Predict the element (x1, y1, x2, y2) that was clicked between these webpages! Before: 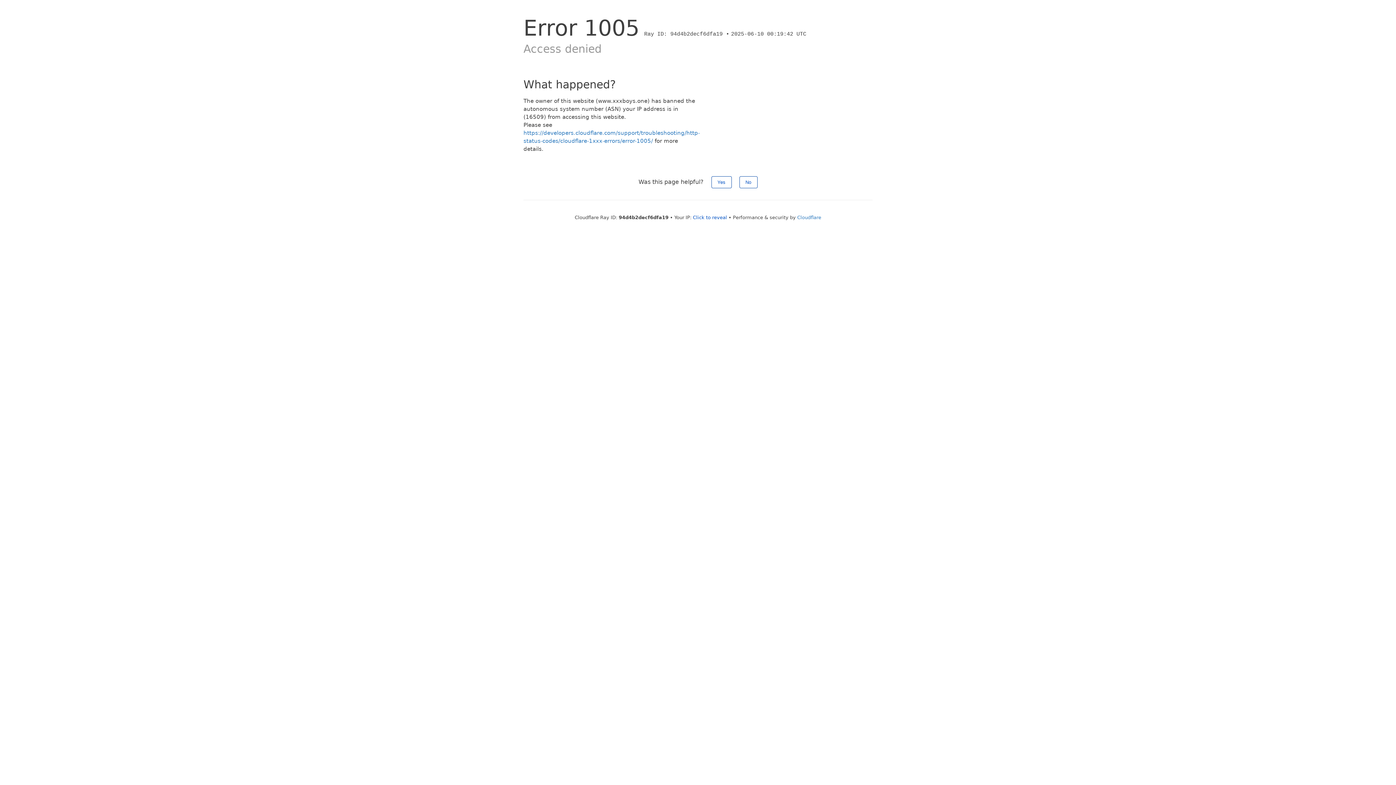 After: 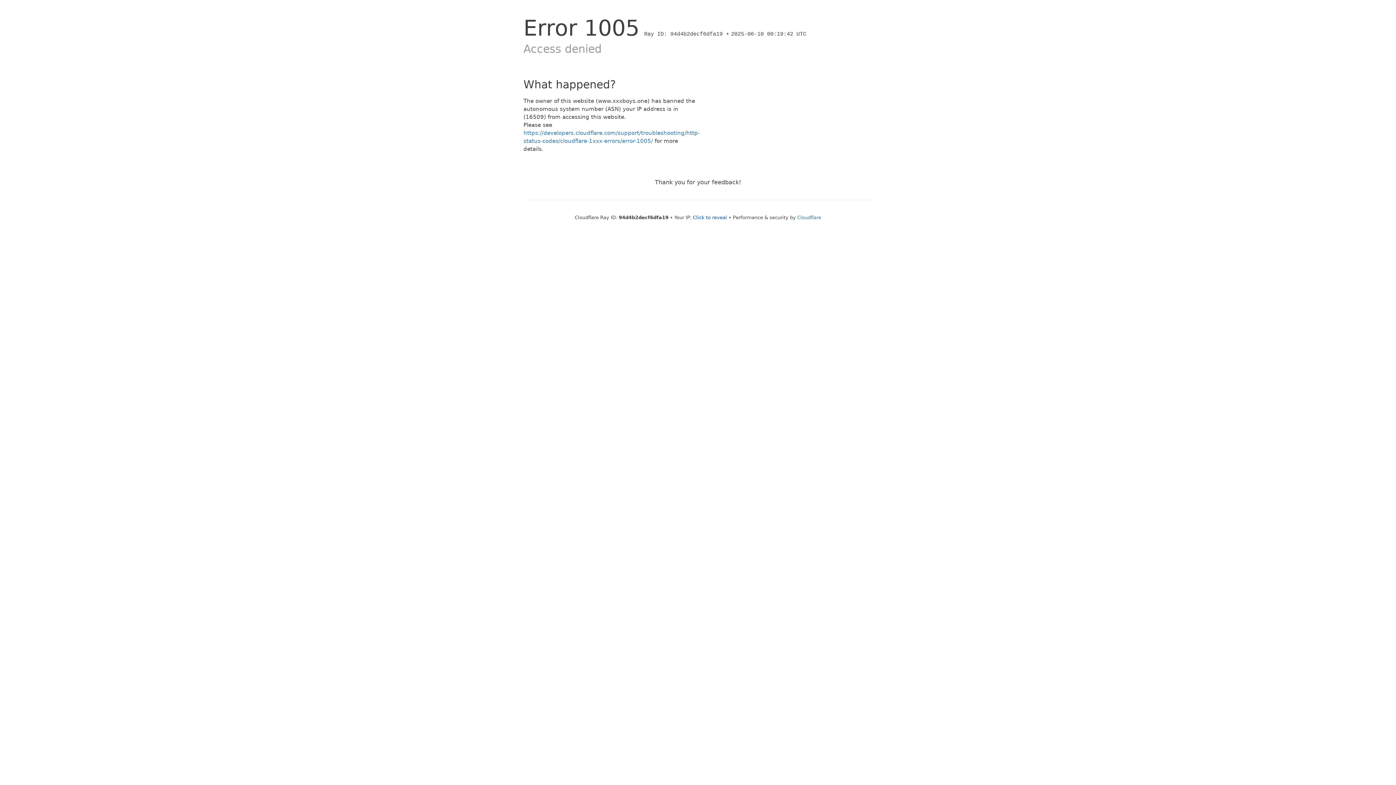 Action: bbox: (739, 176, 757, 188) label: No